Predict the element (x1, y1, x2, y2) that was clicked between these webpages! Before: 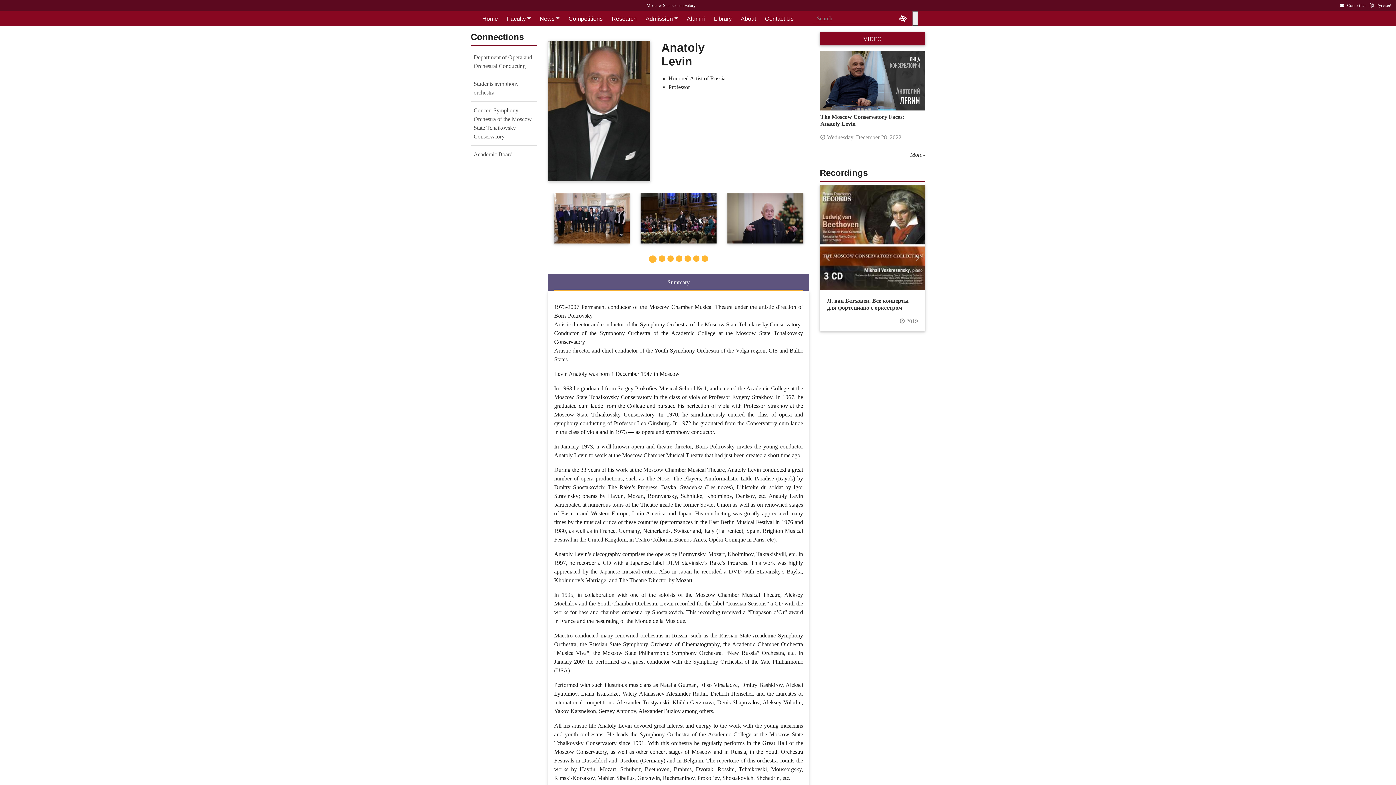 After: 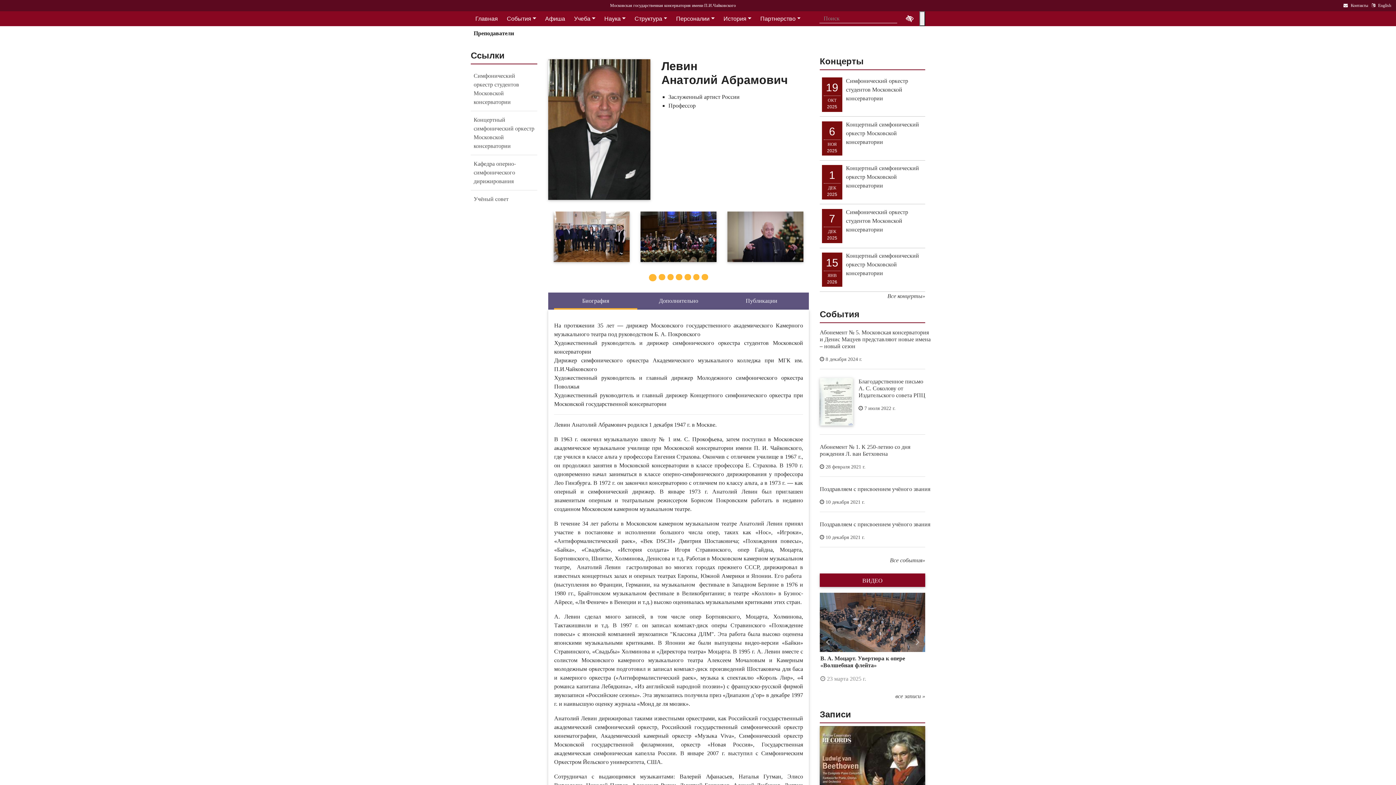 Action: bbox: (1368, 2, 1392, 8) label: Русский